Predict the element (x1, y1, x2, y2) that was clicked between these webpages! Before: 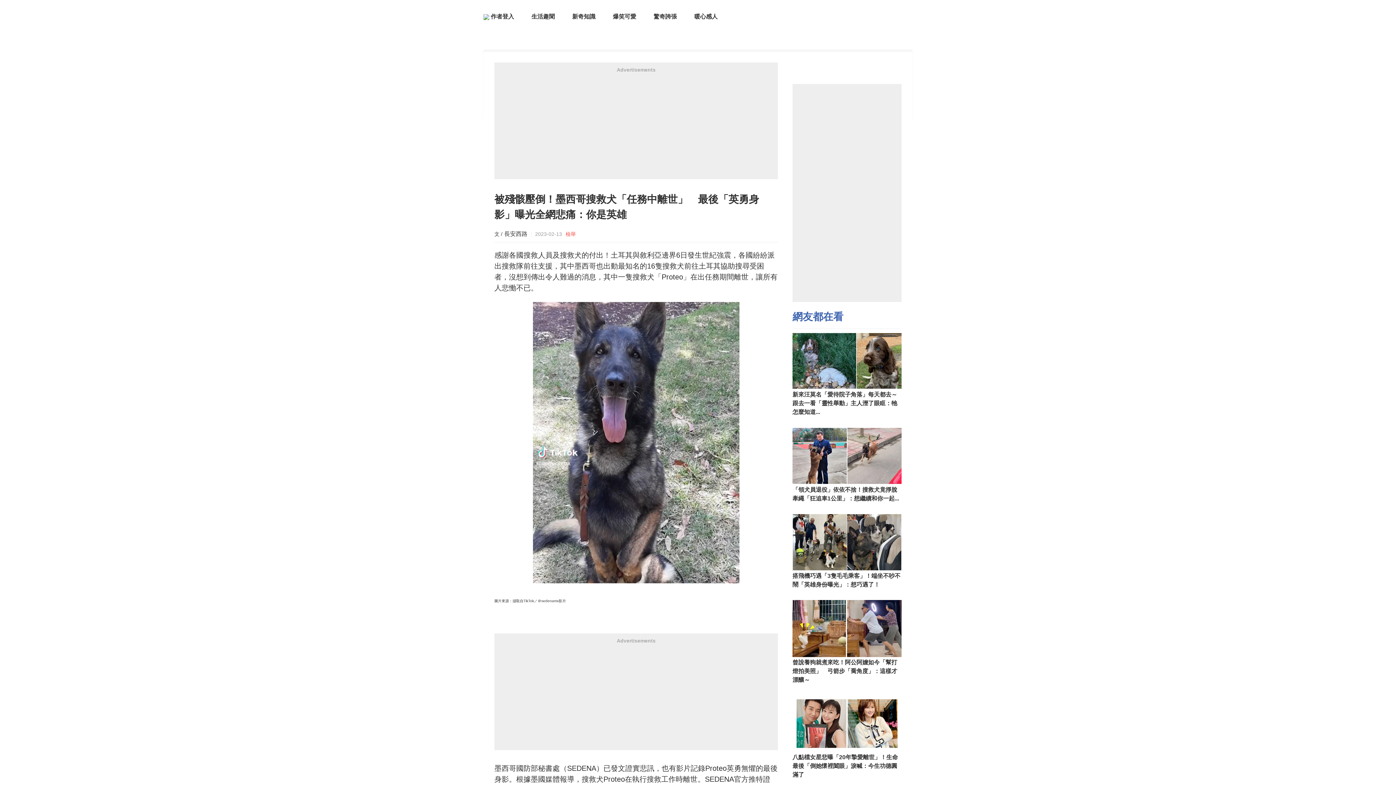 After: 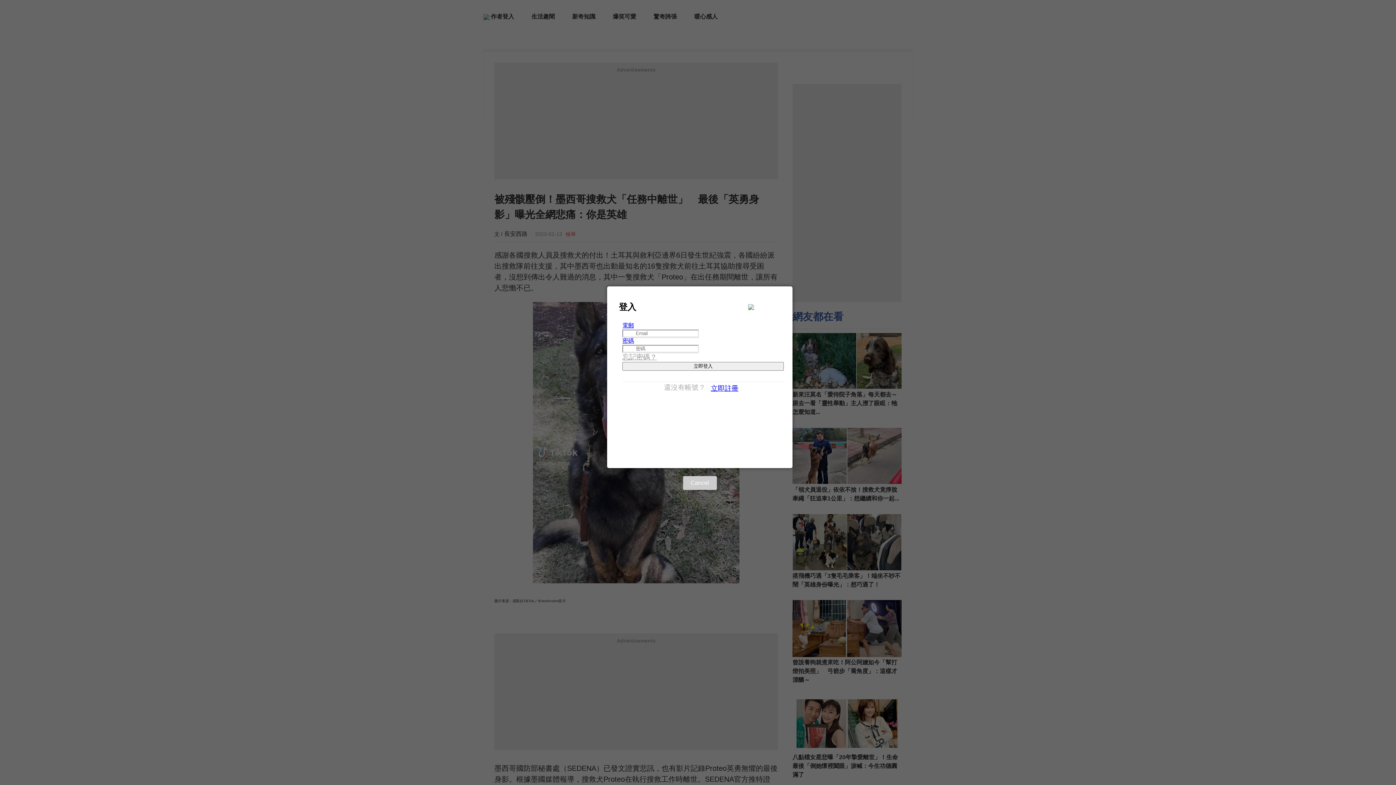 Action: bbox: (483, 0, 514, 33) label:  作者登入